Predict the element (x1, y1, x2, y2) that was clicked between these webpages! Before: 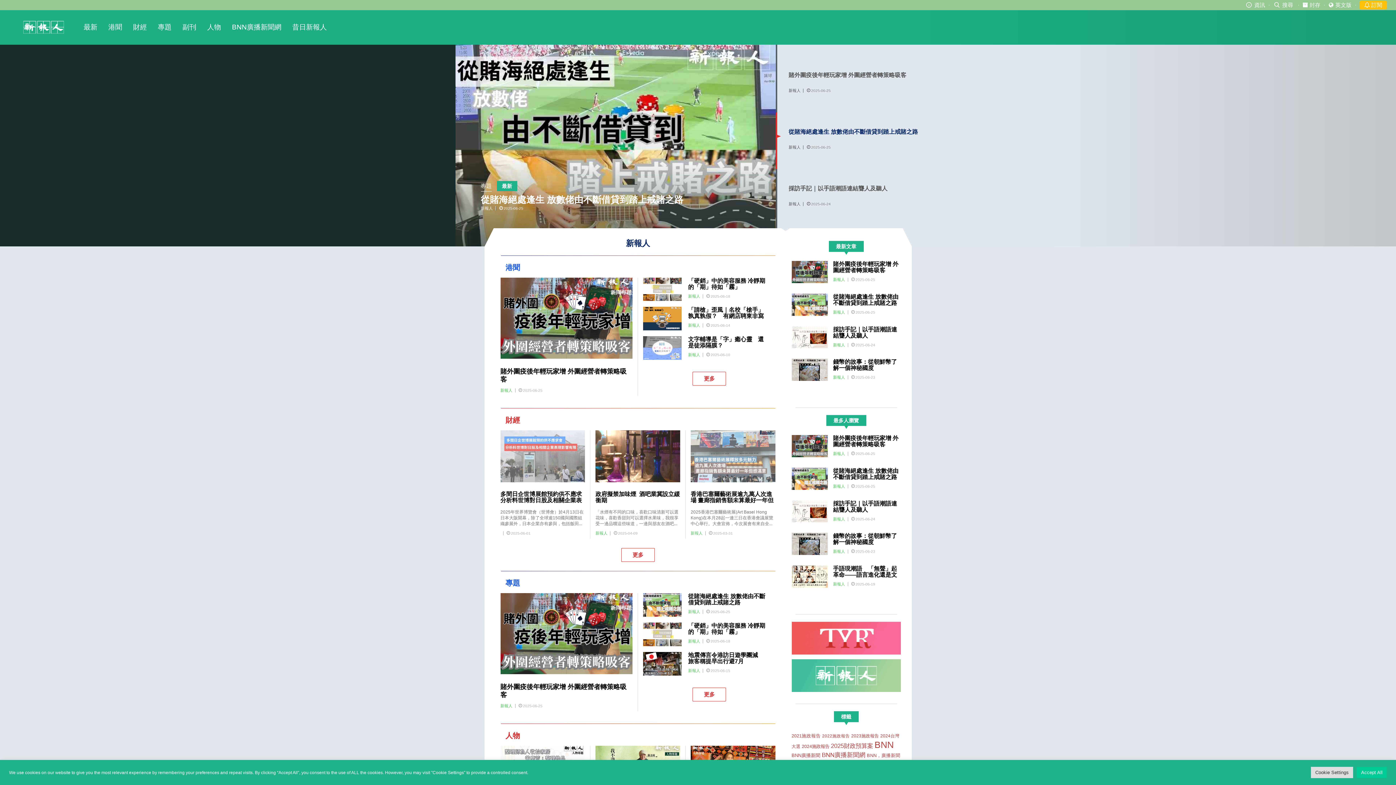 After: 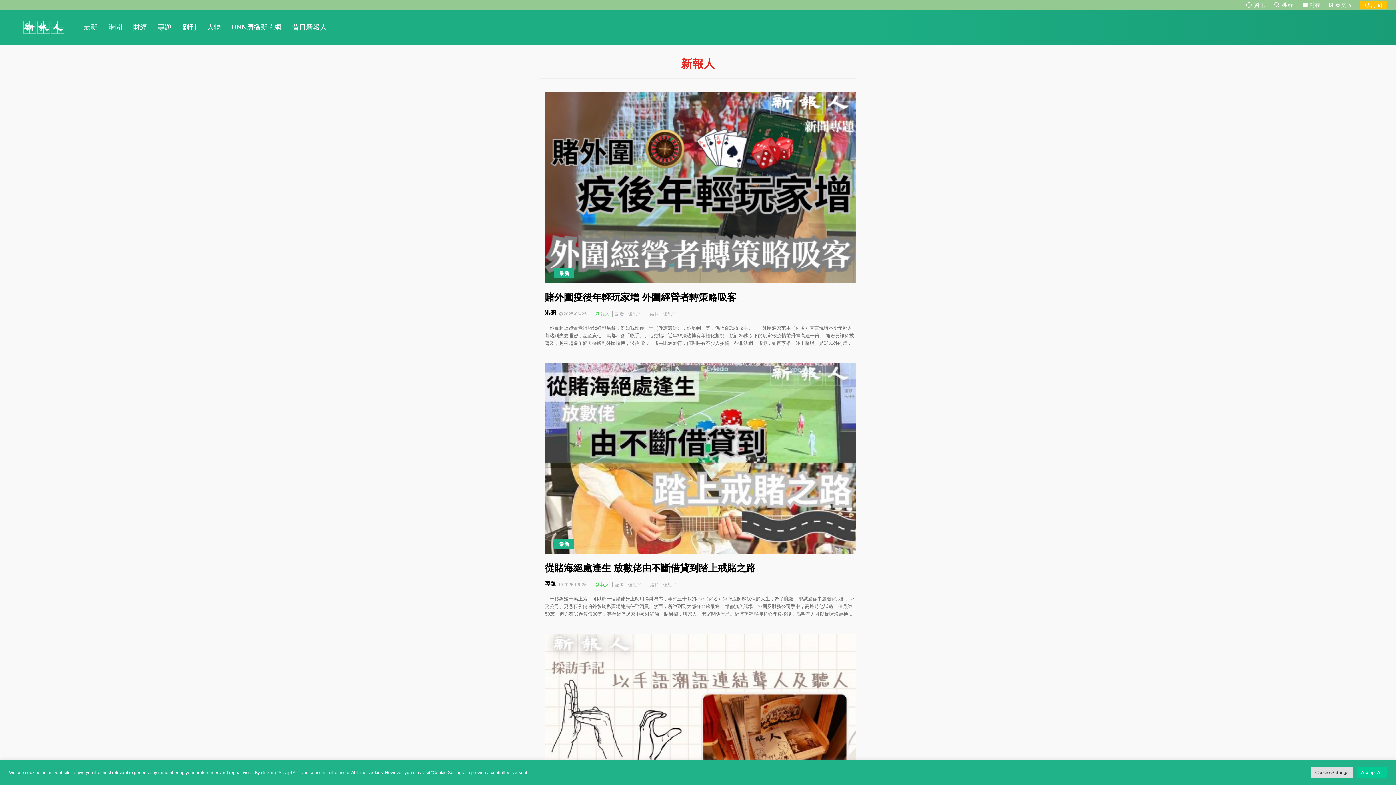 Action: bbox: (833, 484, 845, 488) label: 新報人